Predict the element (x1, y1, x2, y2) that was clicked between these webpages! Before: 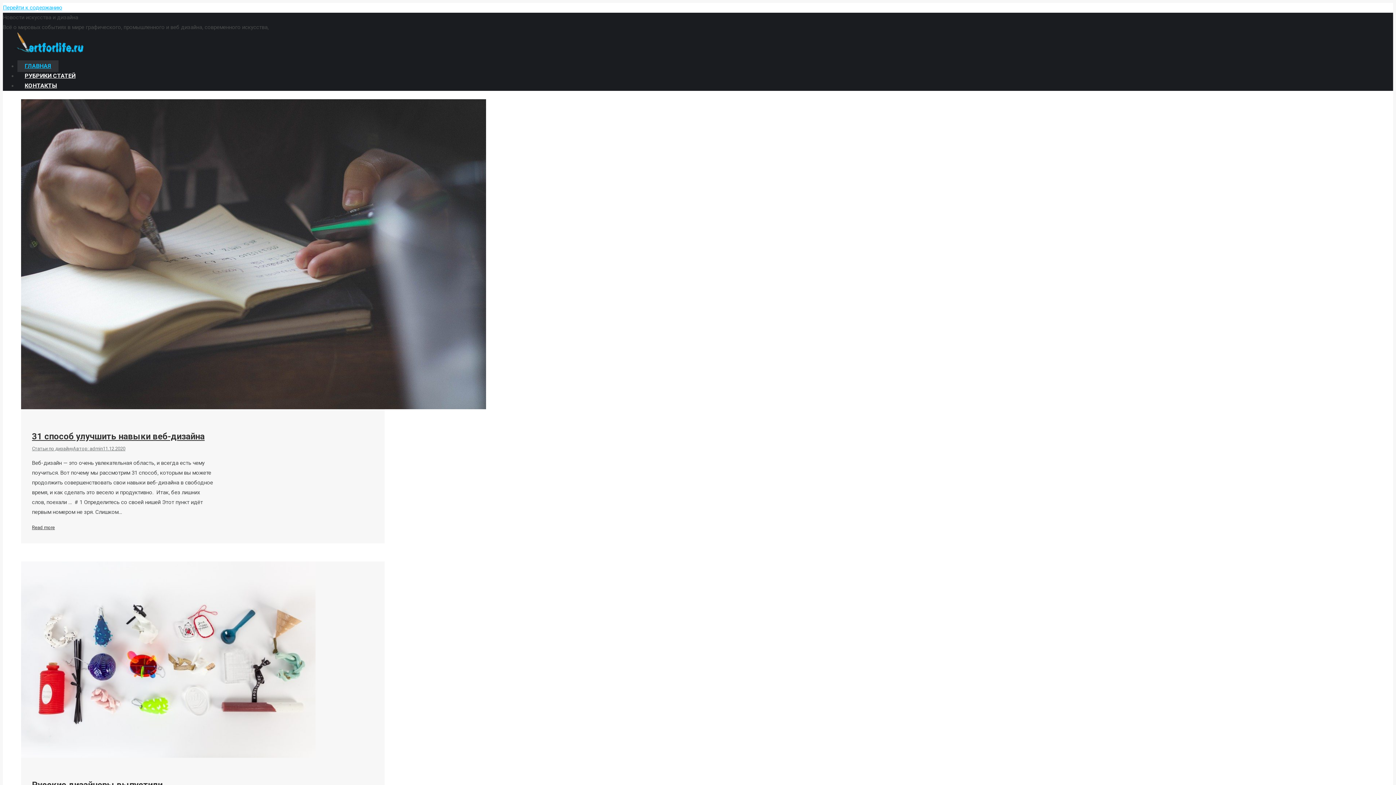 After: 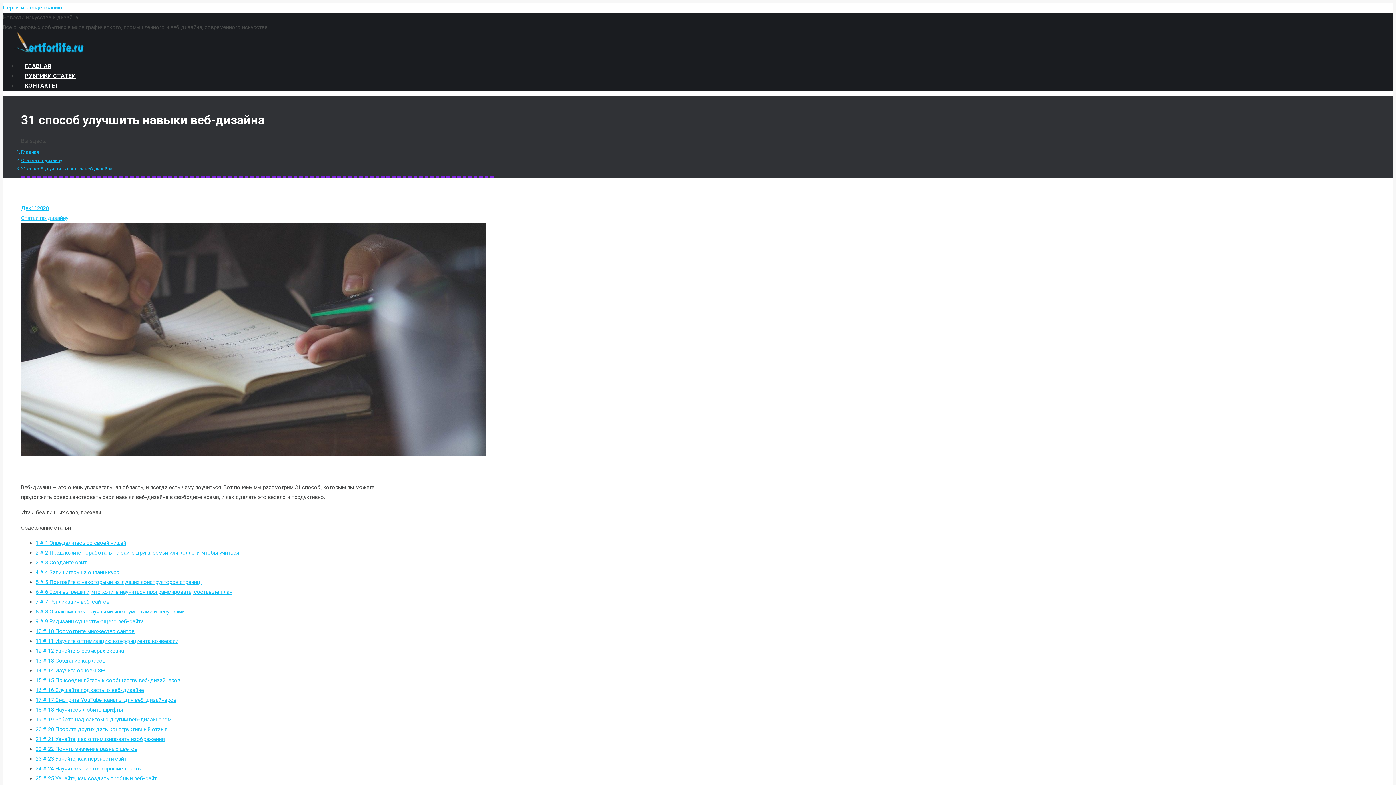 Action: bbox: (21, 404, 486, 410)